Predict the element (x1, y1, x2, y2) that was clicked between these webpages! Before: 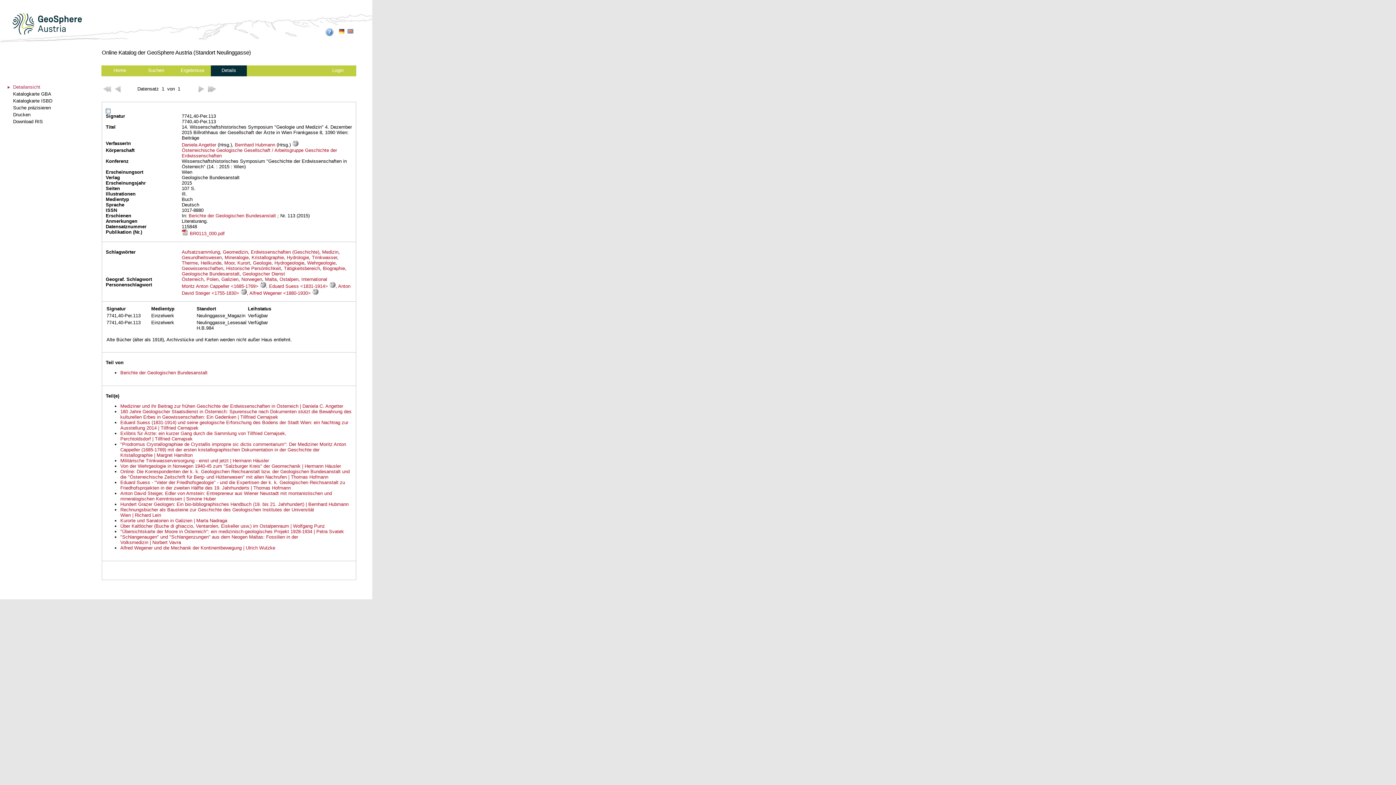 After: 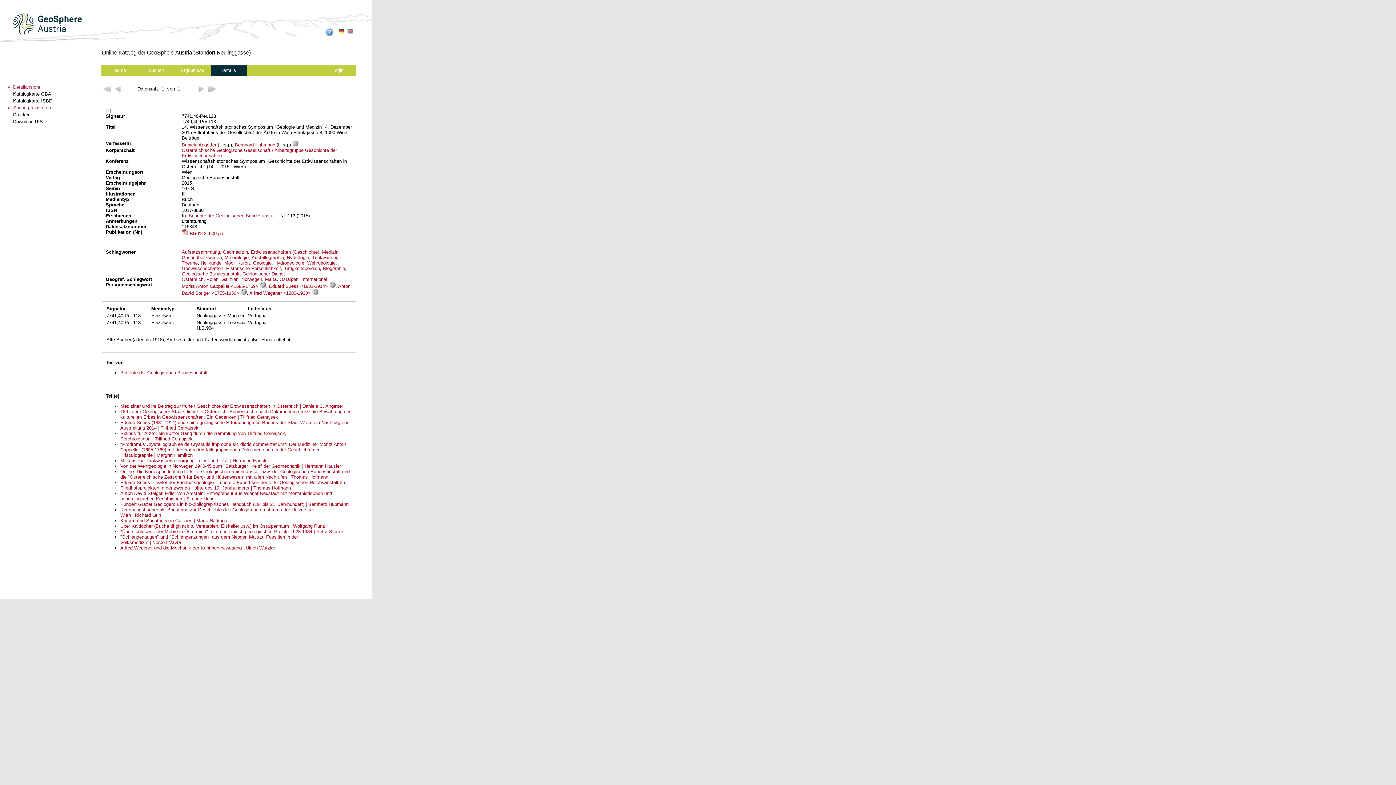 Action: label: Suche präzisieren bbox: (5, 105, 96, 110)